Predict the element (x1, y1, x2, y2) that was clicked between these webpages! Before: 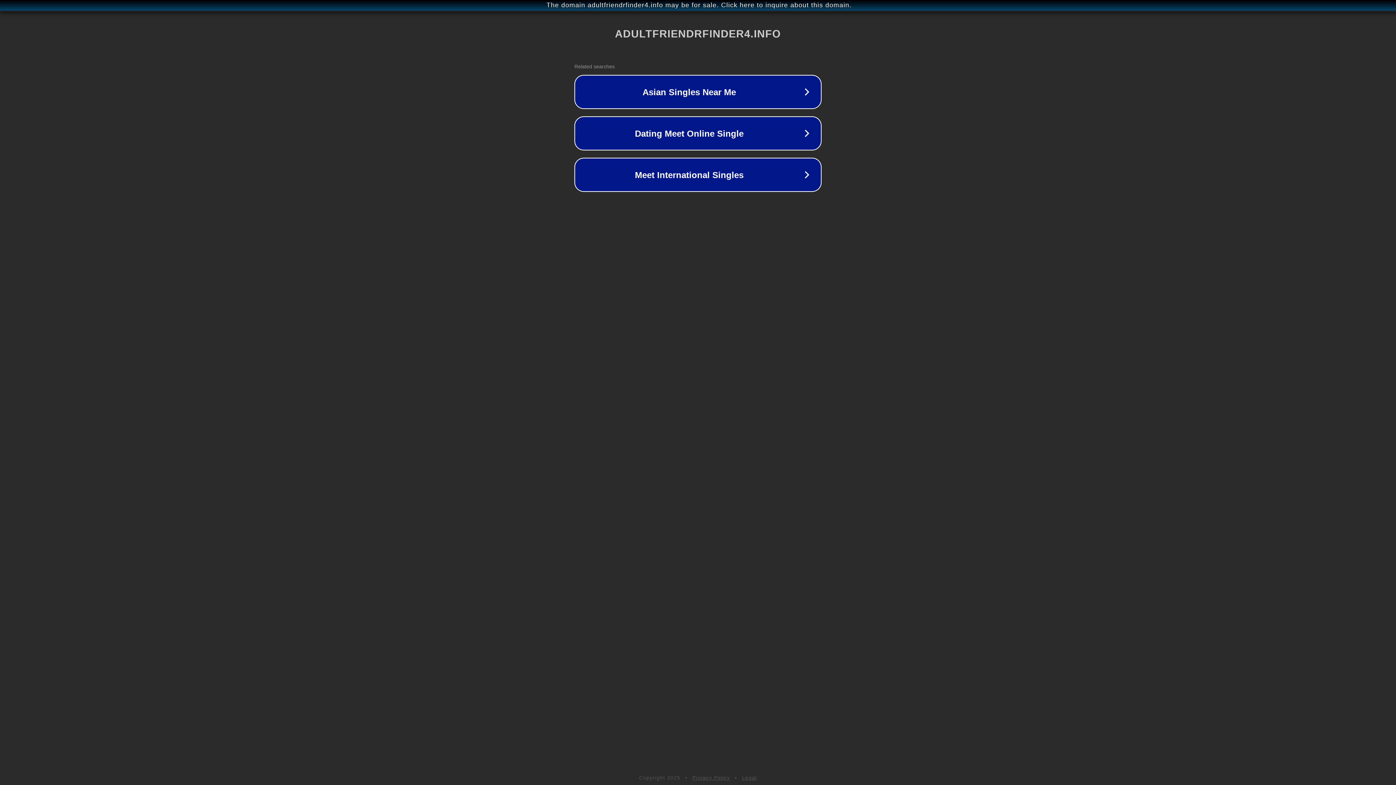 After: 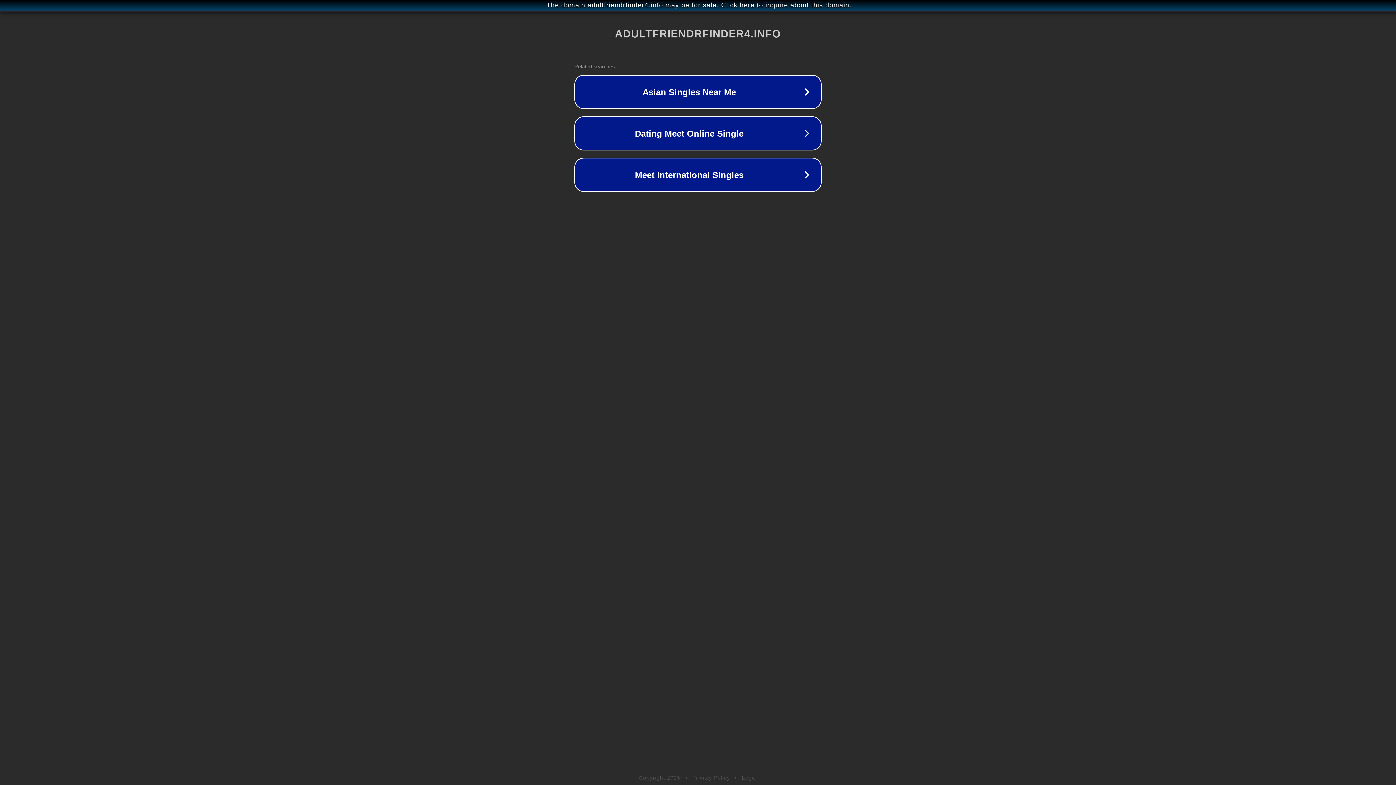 Action: label: Legal bbox: (742, 775, 757, 781)